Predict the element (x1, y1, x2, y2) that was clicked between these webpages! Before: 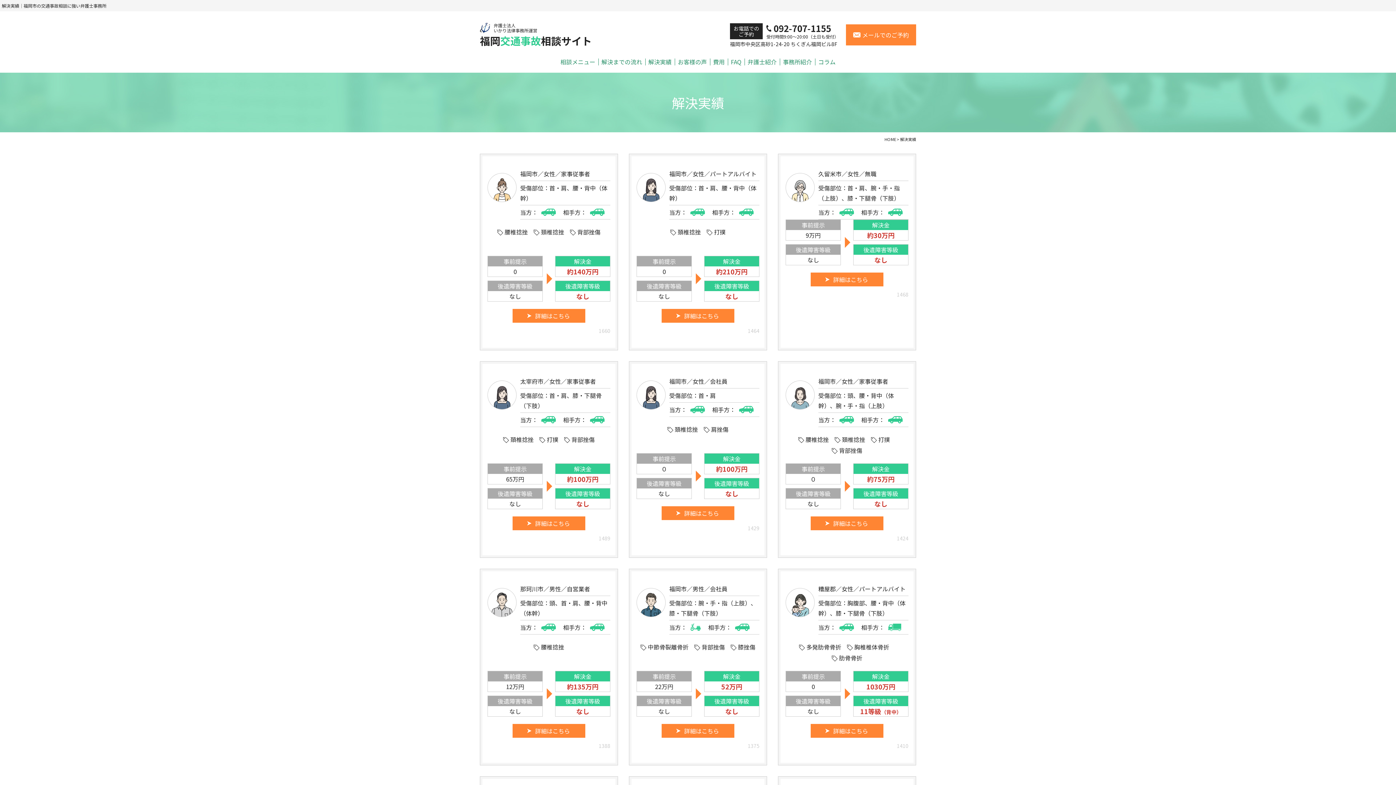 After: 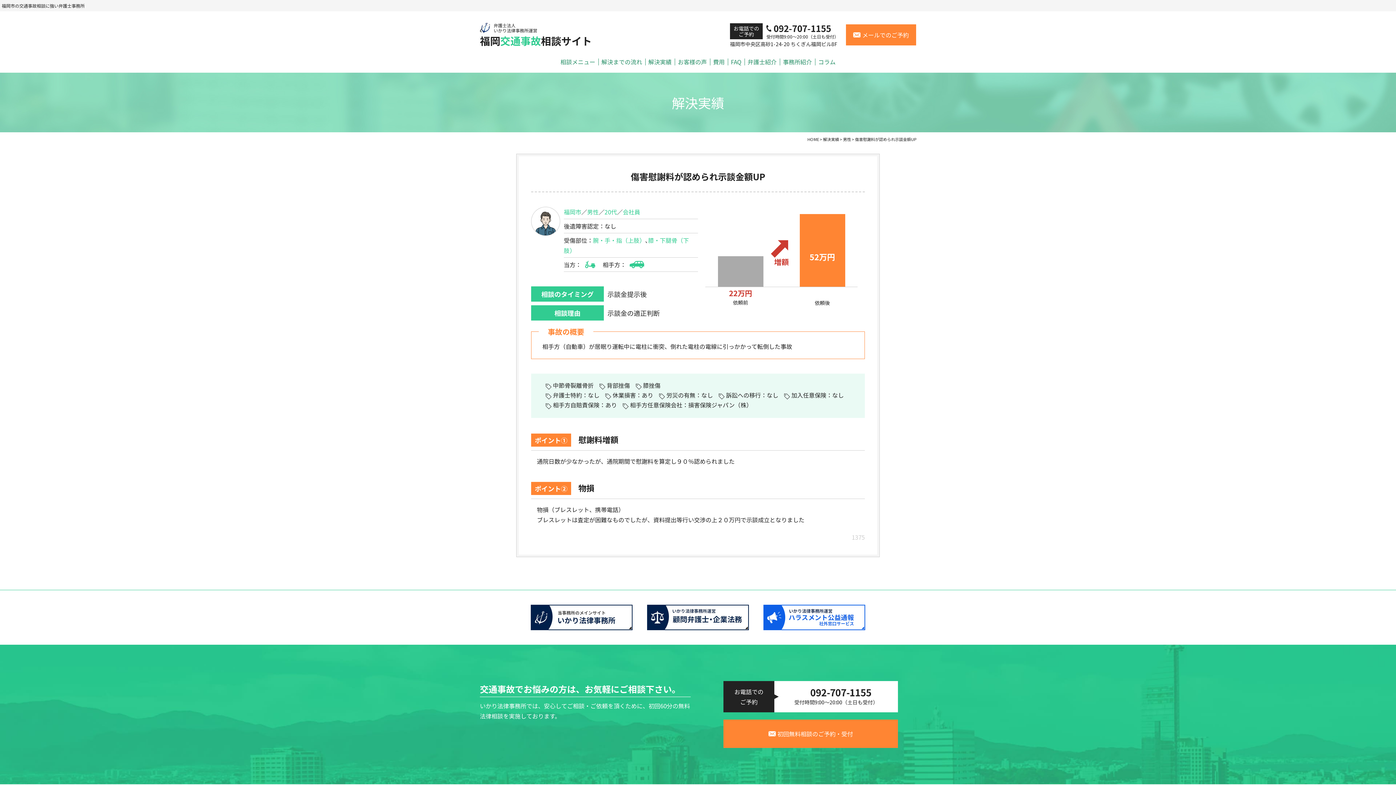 Action: label: 福岡市／男性／会社員

受傷部位：腕・手・指（上肢）、膝・下腿骨（下肢）

当方：
相手方：
中節骨裂離骨折
背部挫傷
膝挫傷
事前提示
22万円
後遺障害等級
なし
解決金
52万円
後遺障害等級
なし
詳細はこちら

1375 bbox: (629, 569, 767, 765)